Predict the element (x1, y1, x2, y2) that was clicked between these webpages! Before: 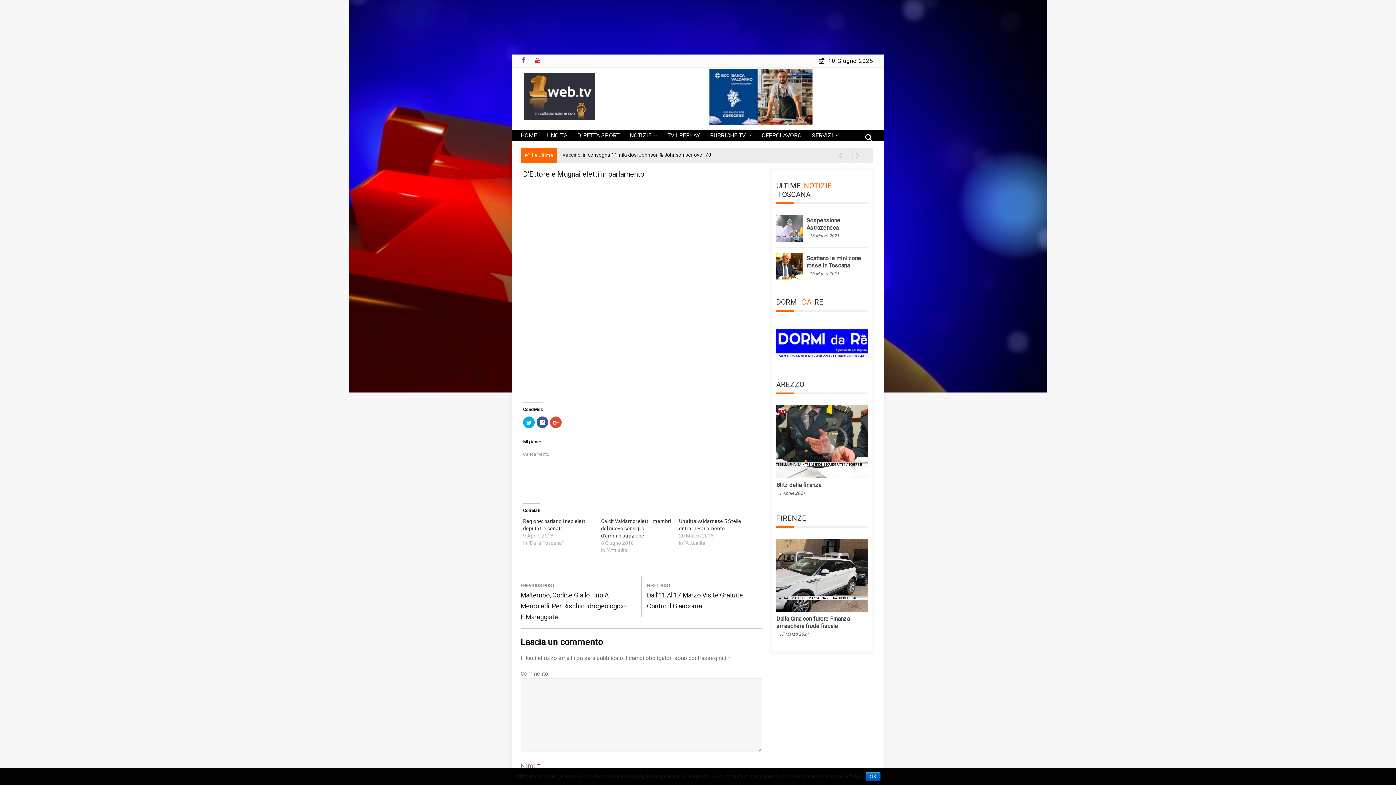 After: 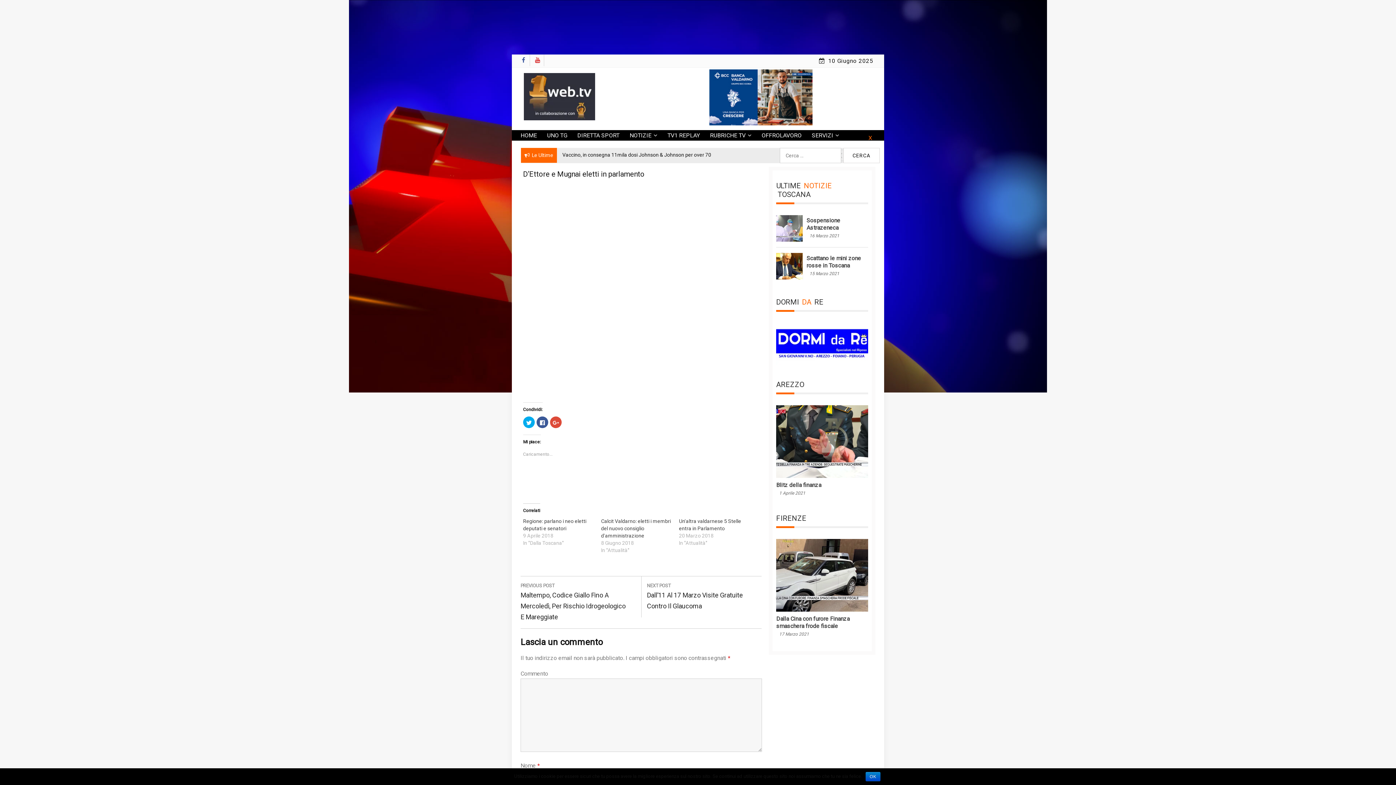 Action: bbox: (863, 131, 874, 145)